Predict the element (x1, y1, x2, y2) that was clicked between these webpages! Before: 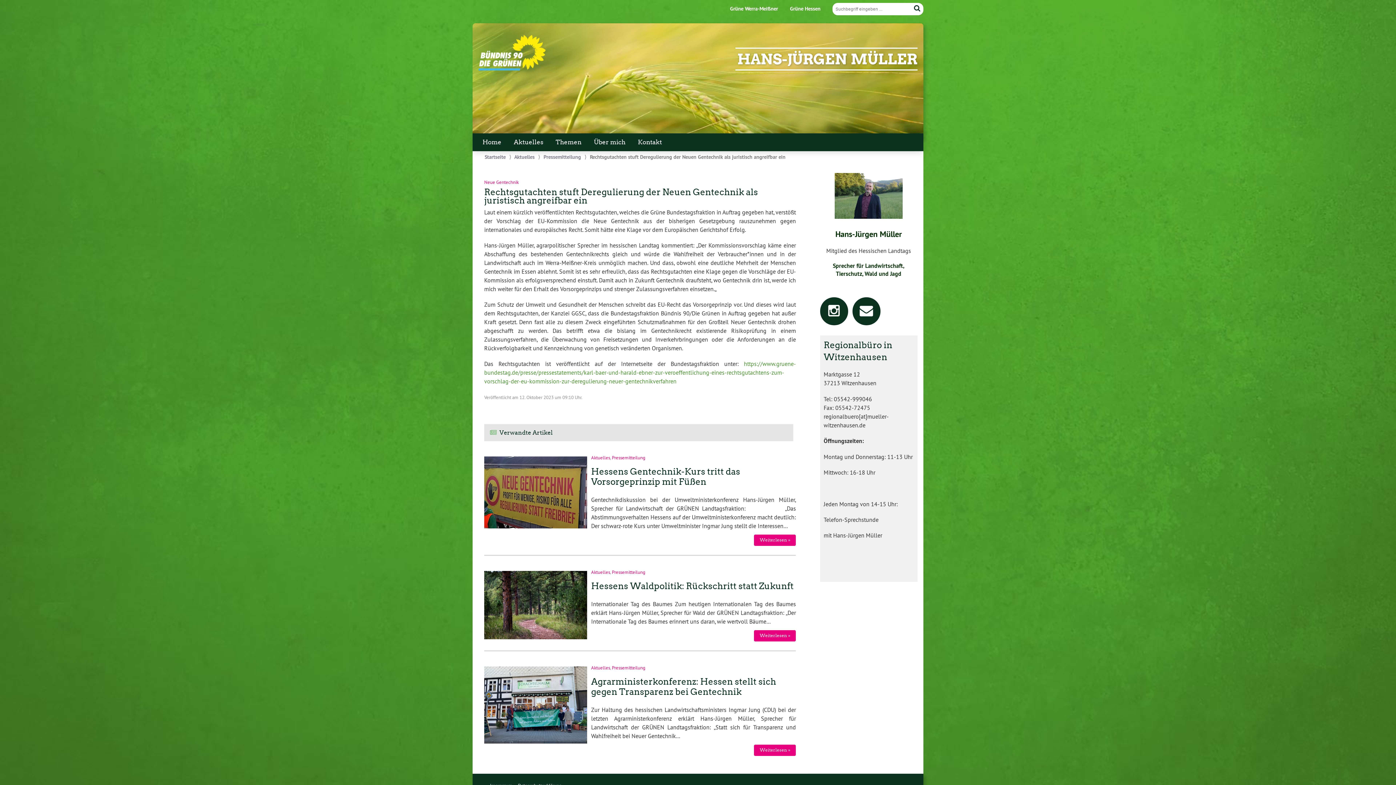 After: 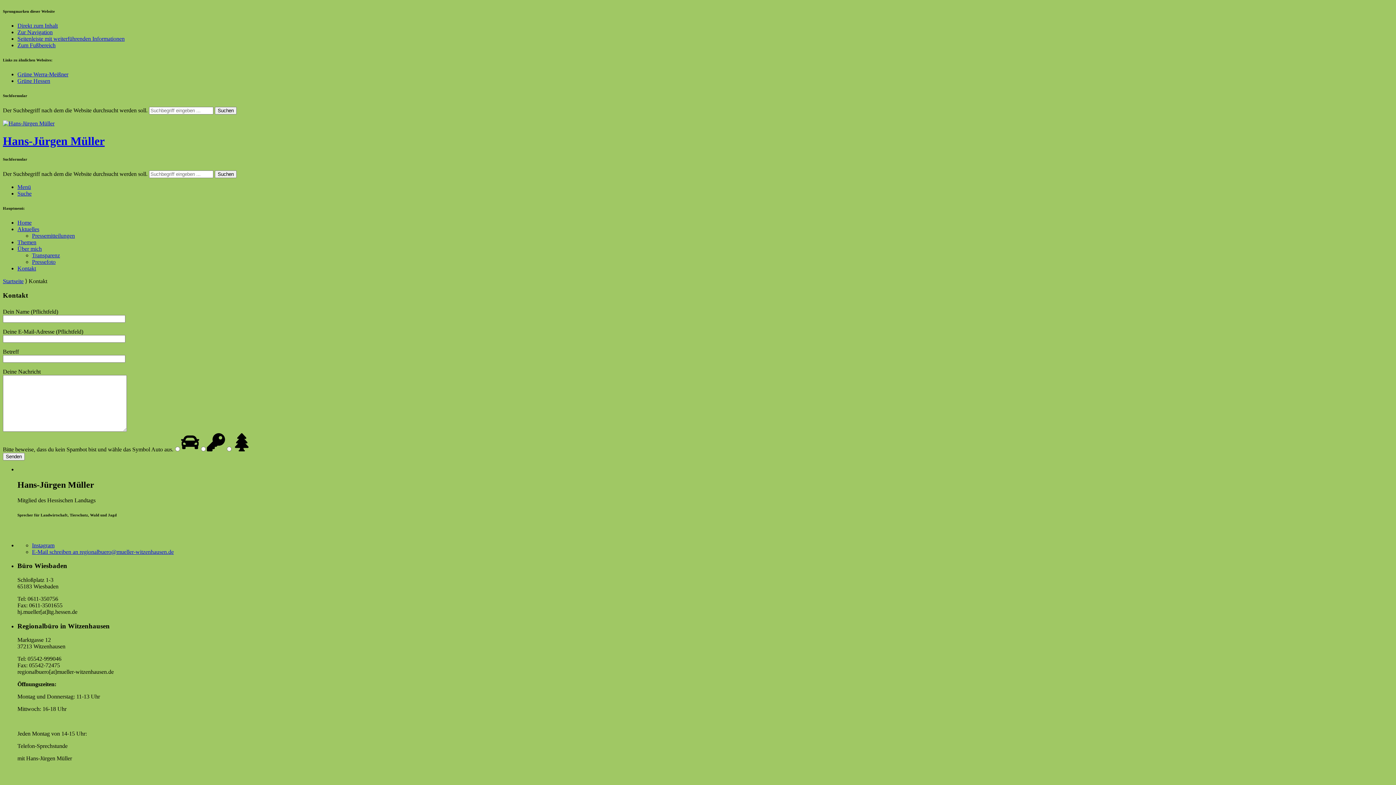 Action: bbox: (631, 133, 668, 151) label: Kontakt